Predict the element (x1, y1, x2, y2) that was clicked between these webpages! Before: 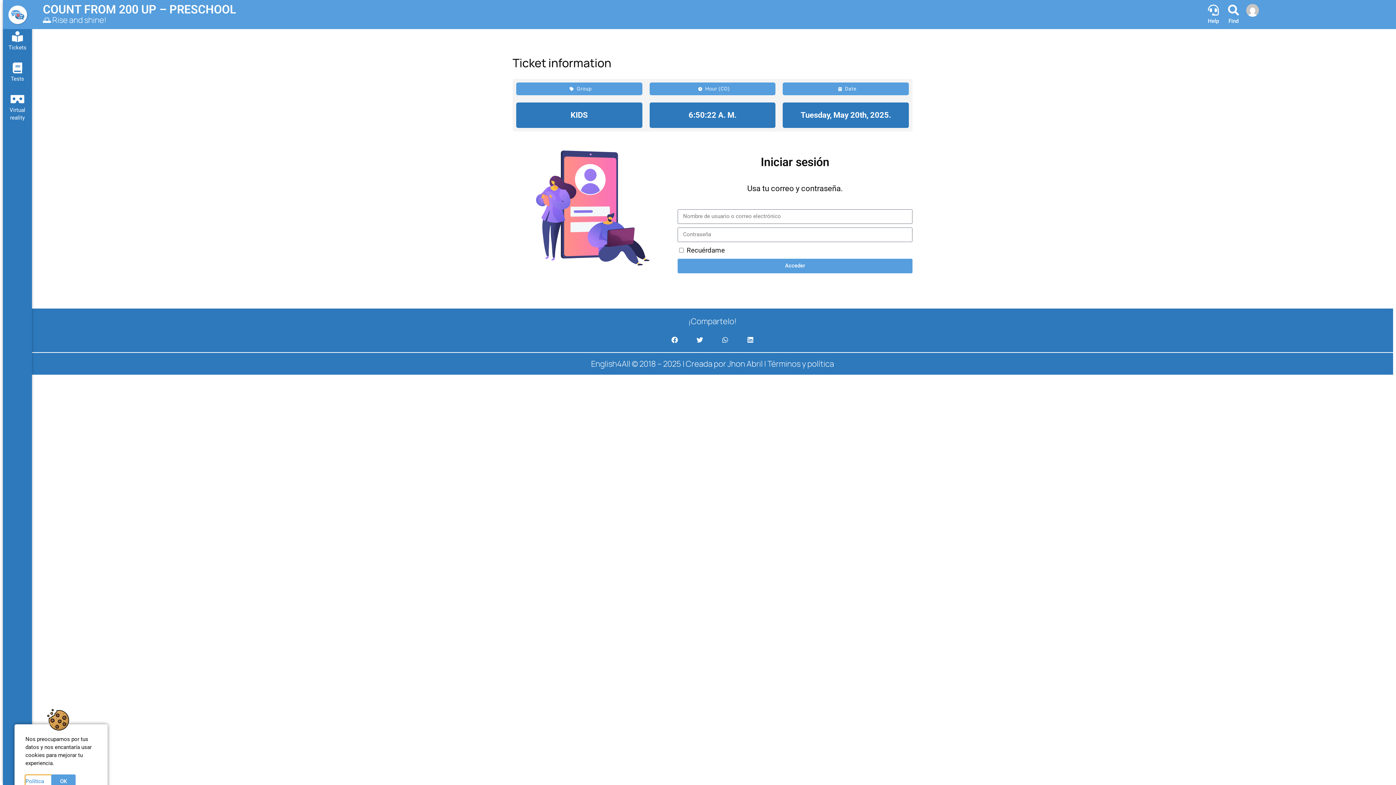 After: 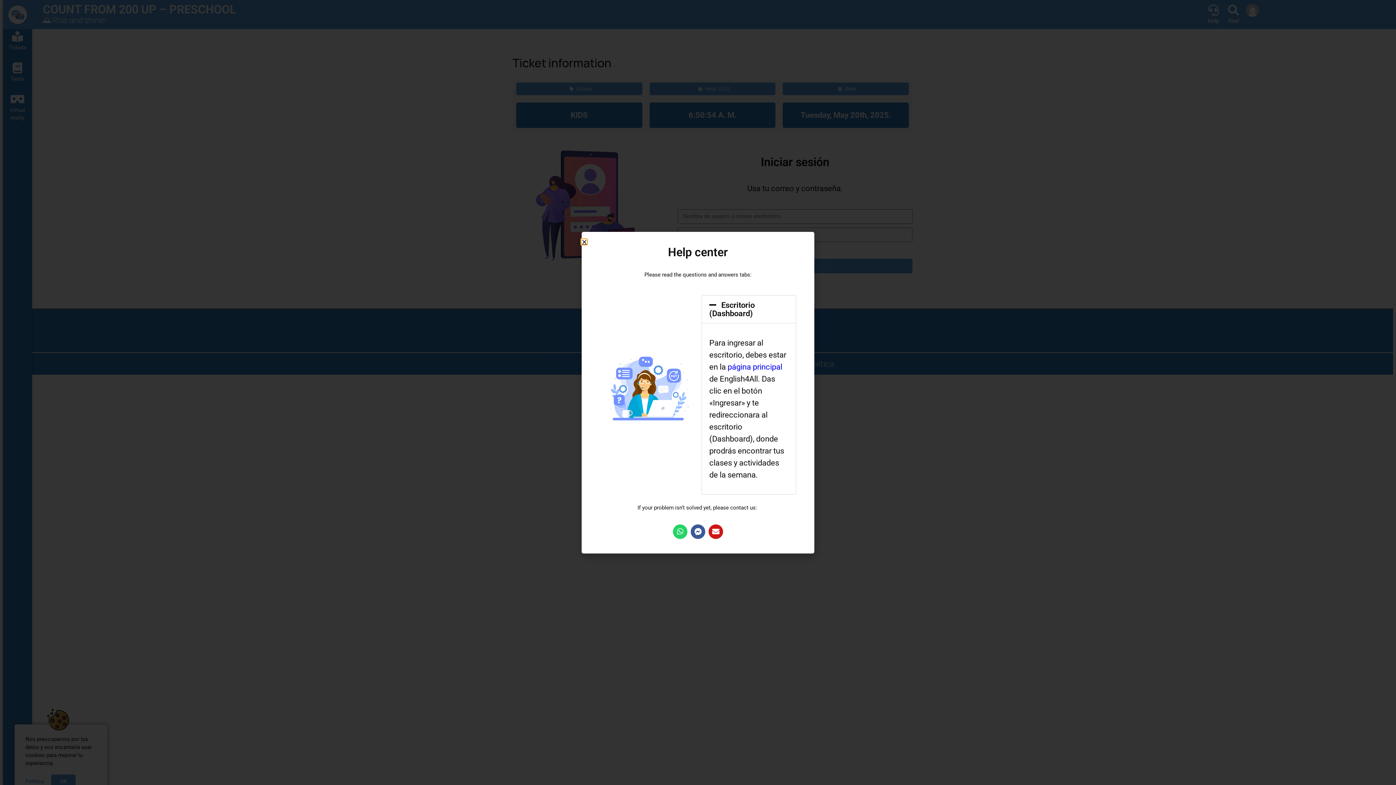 Action: label: Help bbox: (1208, 4, 1219, 15)